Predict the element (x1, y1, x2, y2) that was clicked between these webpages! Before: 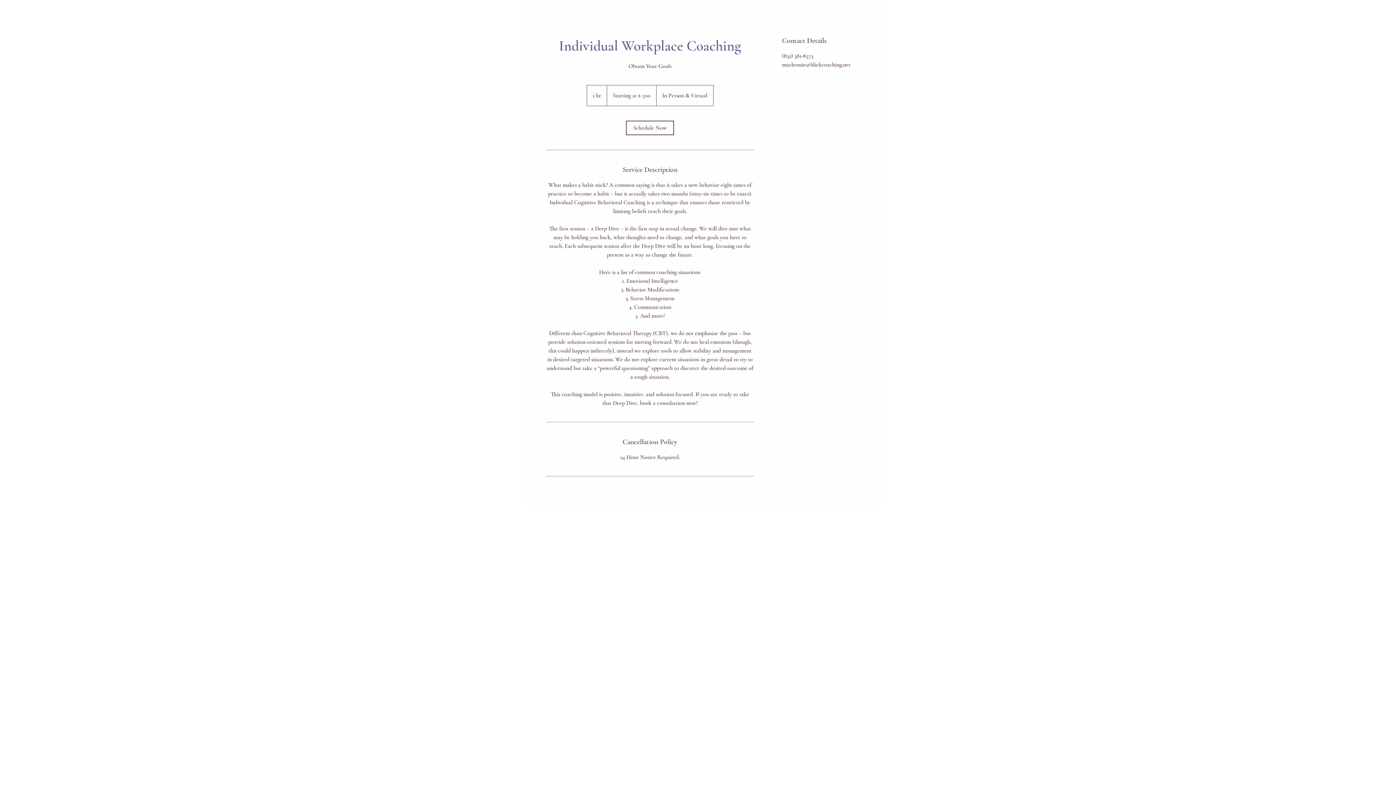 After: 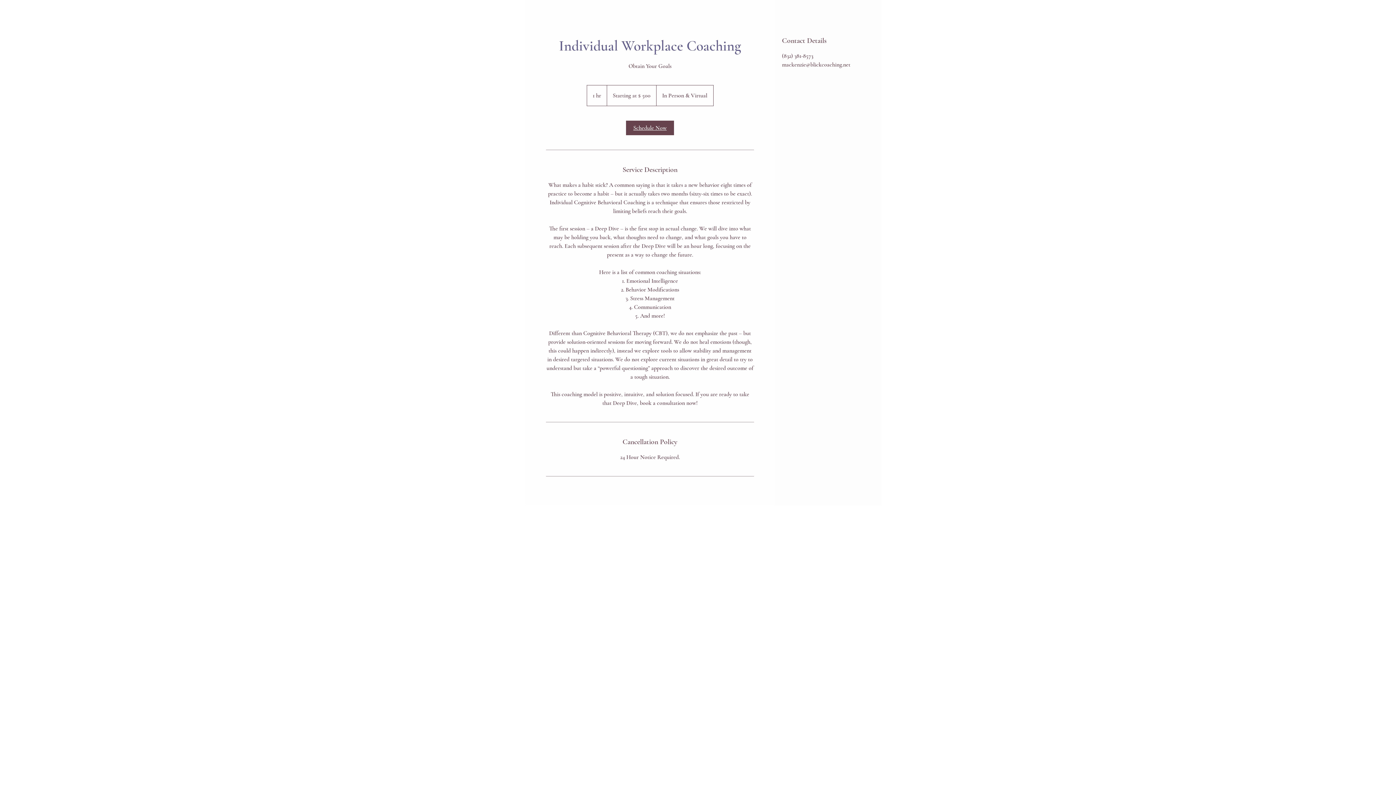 Action: label: Schedule Now bbox: (626, 120, 674, 135)